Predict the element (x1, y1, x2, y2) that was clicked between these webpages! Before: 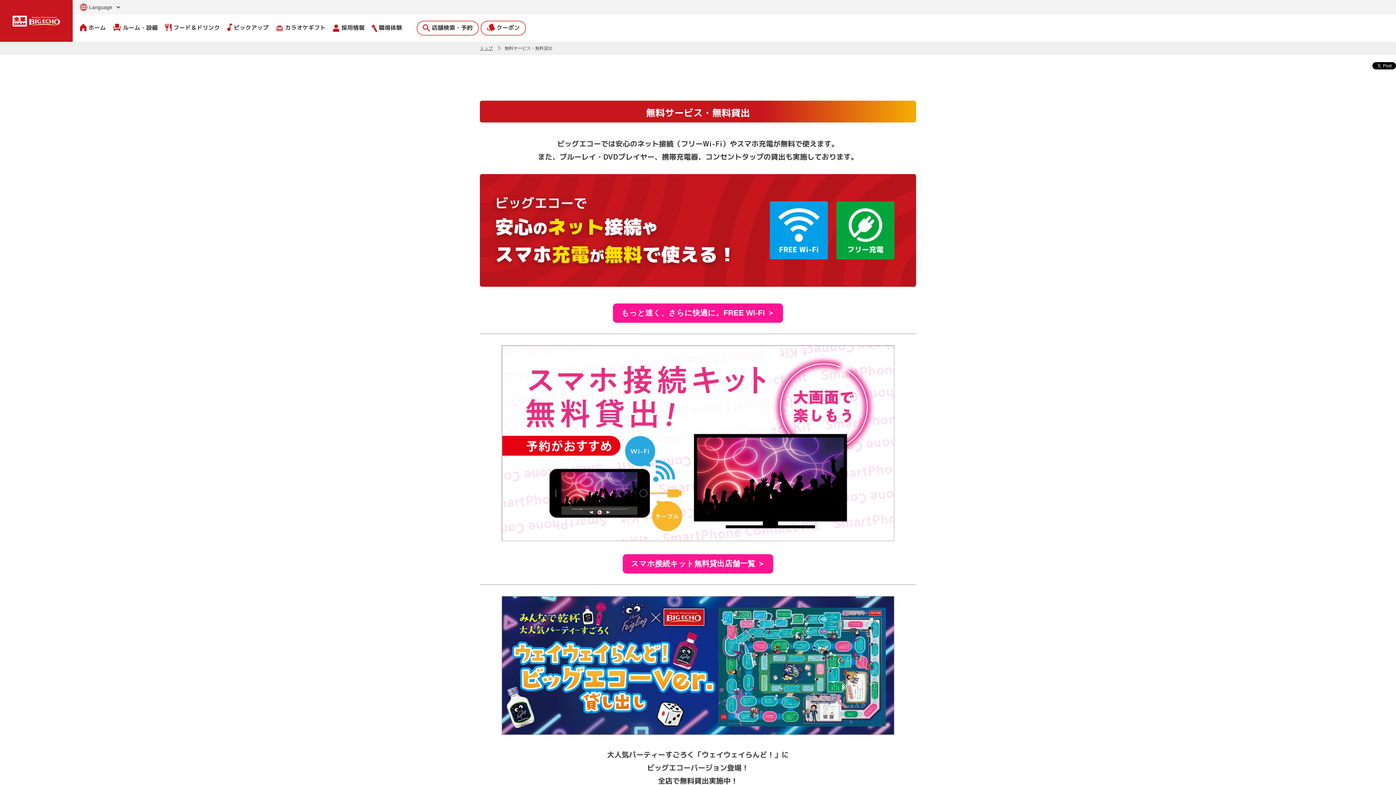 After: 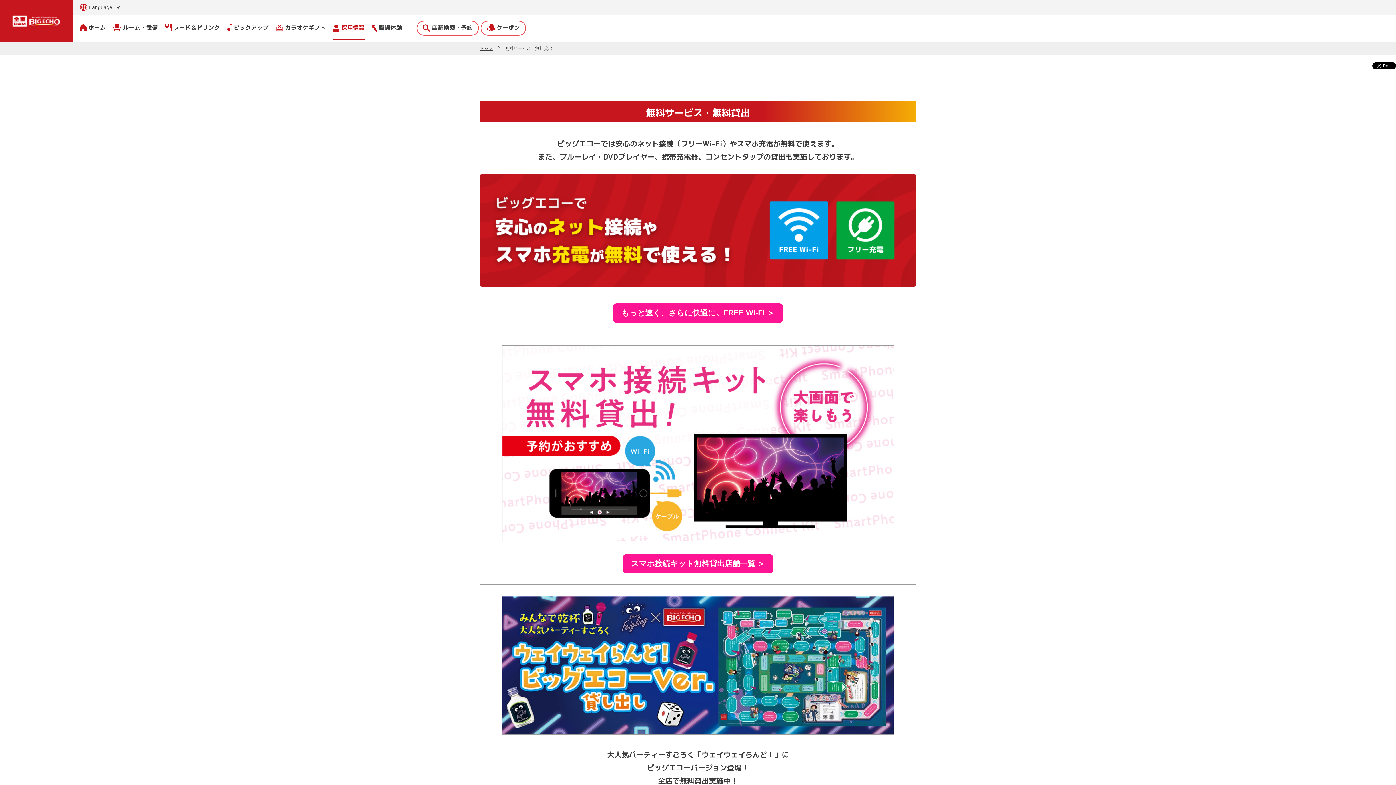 Action: label: 採用情報 bbox: (333, 16, 364, 39)